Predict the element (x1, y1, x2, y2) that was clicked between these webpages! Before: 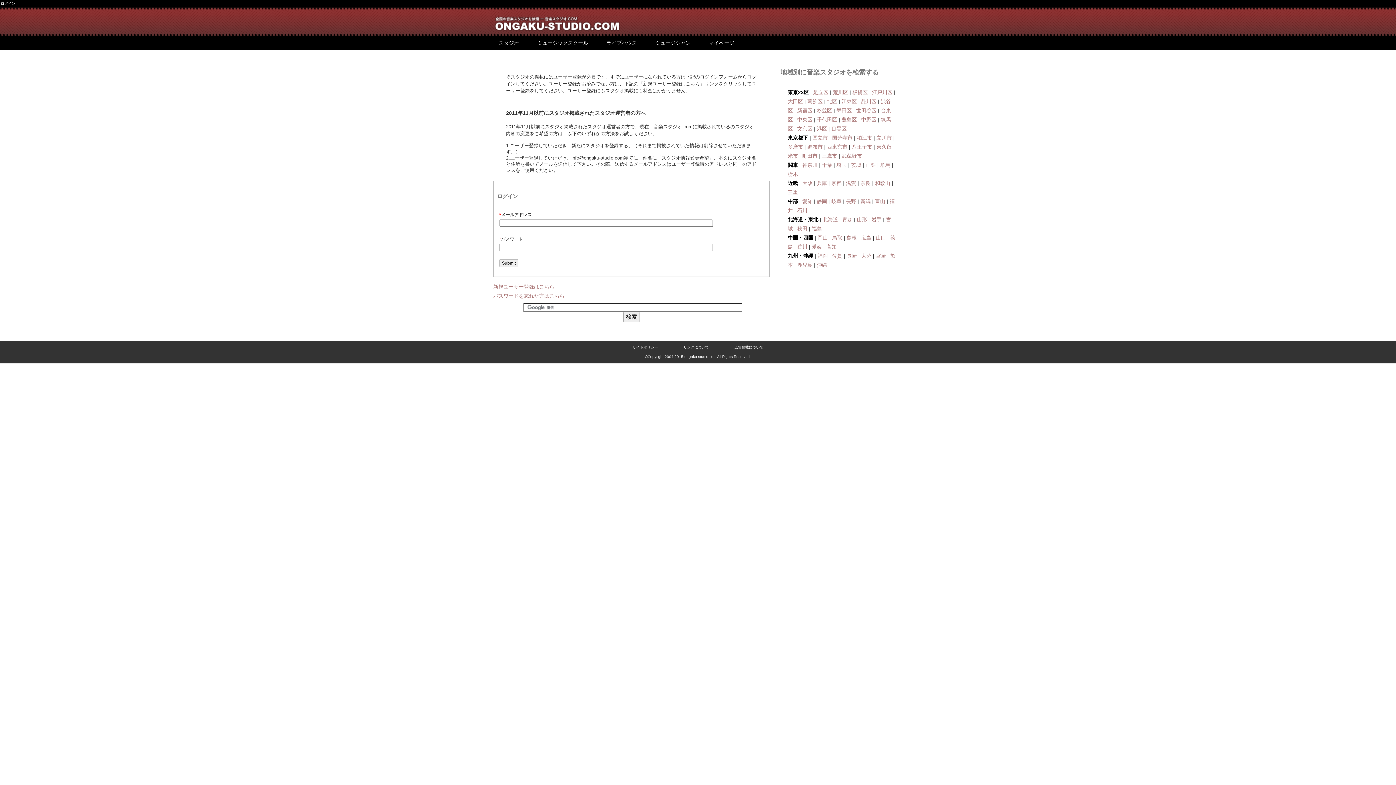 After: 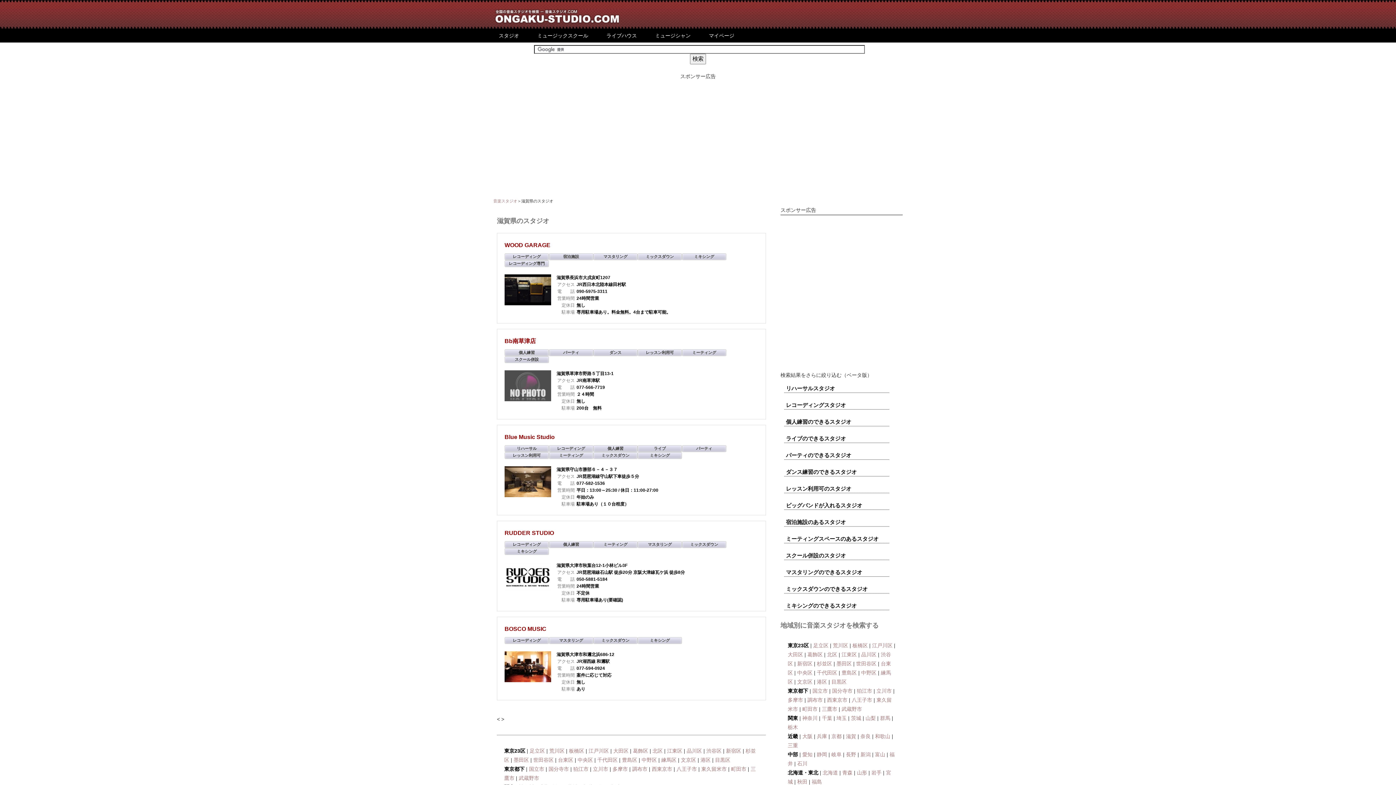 Action: bbox: (846, 180, 856, 186) label: 滋賀